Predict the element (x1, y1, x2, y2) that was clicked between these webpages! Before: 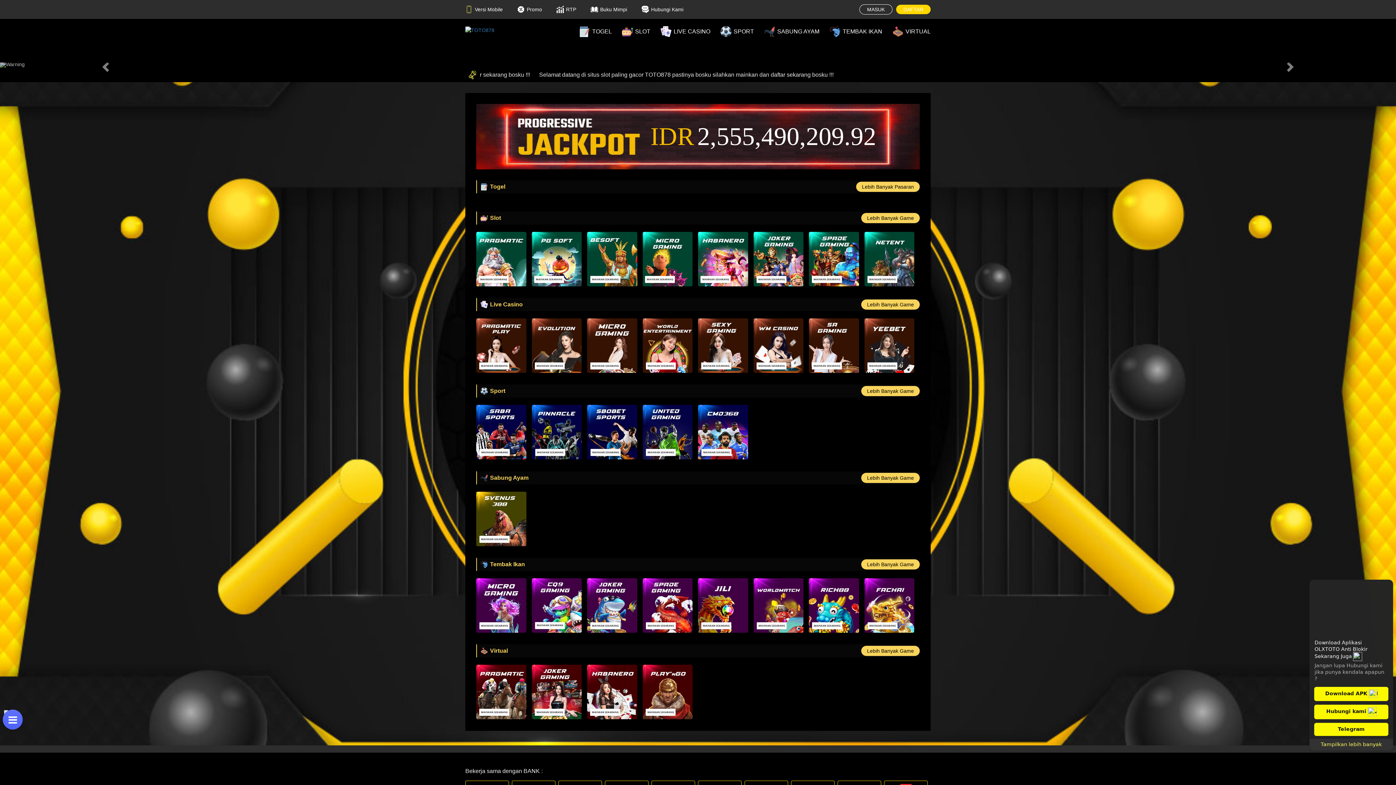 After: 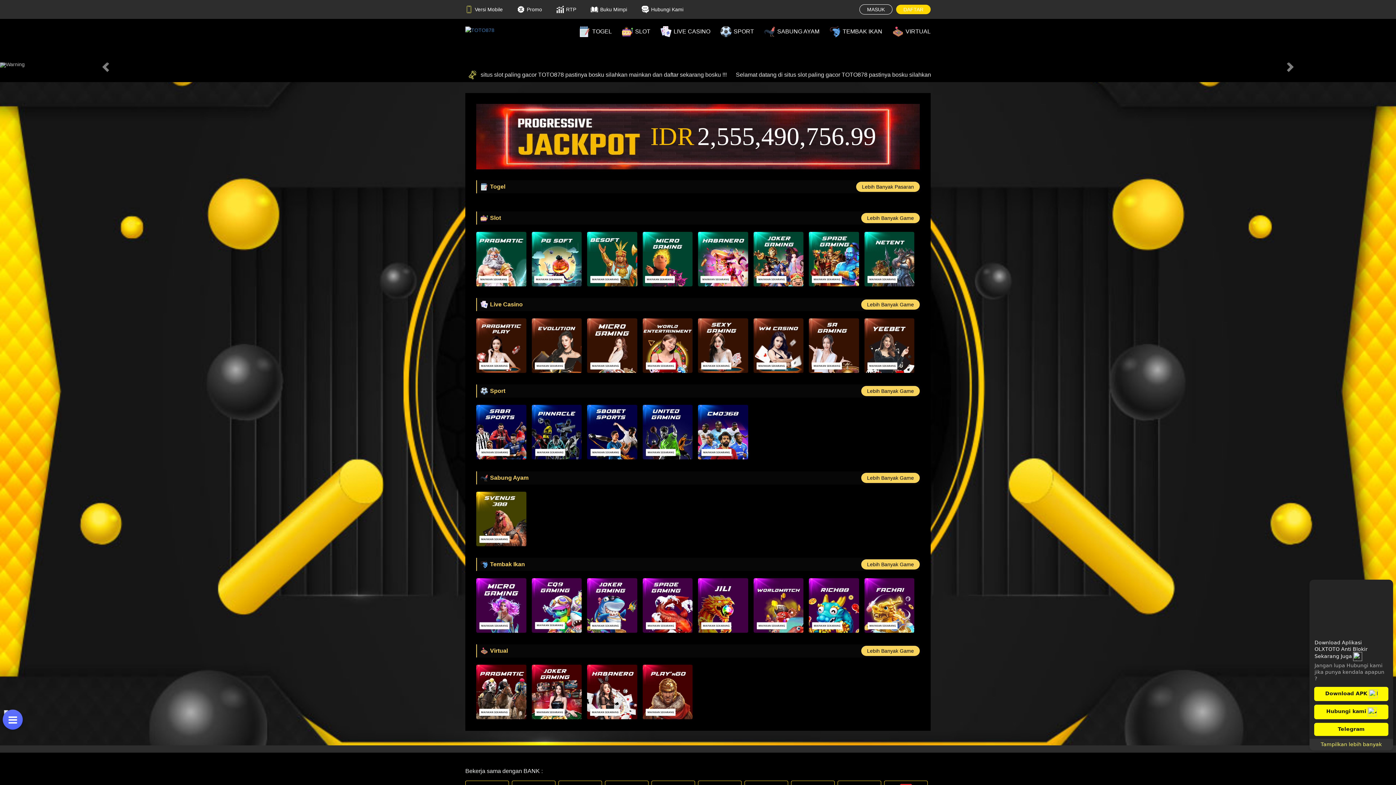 Action: bbox: (720, 35, 754, 46) label: SPORT